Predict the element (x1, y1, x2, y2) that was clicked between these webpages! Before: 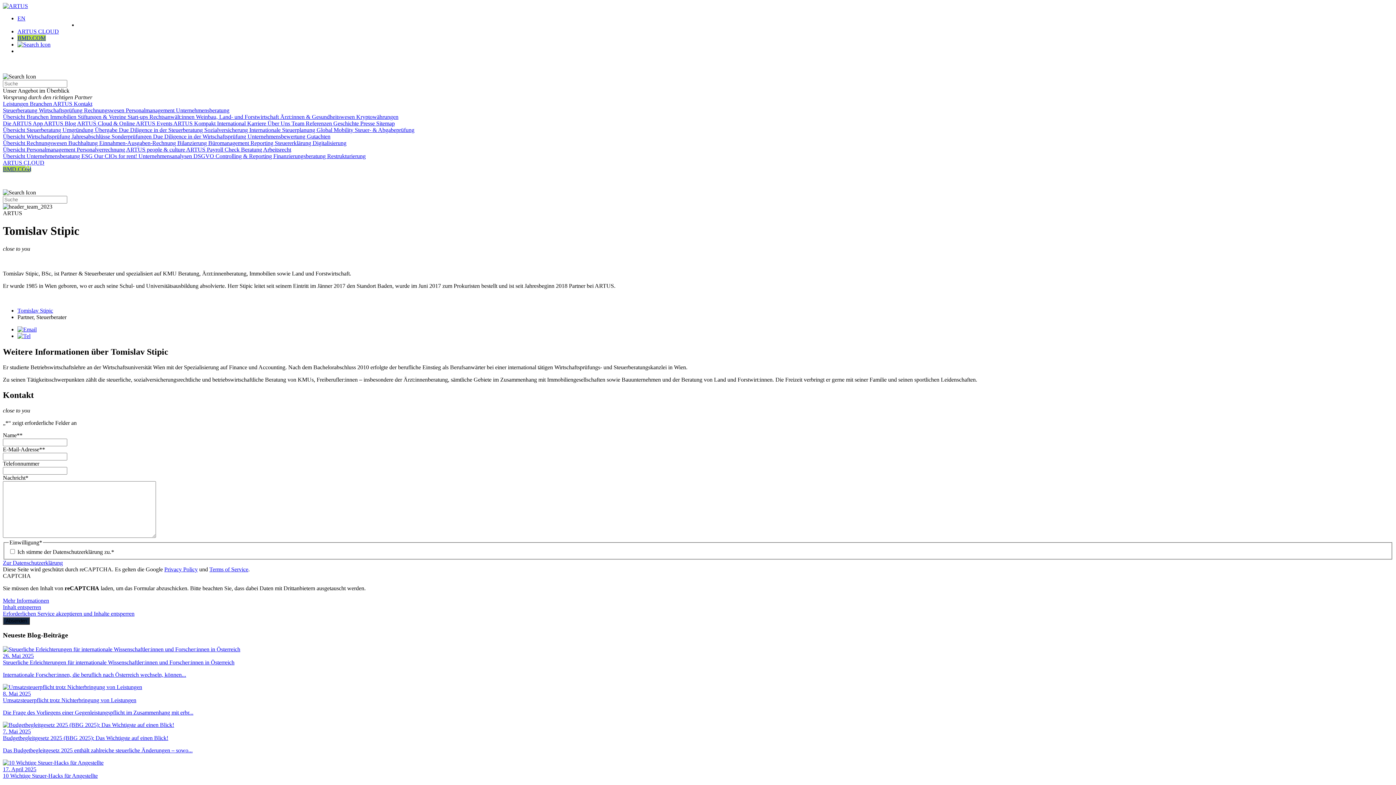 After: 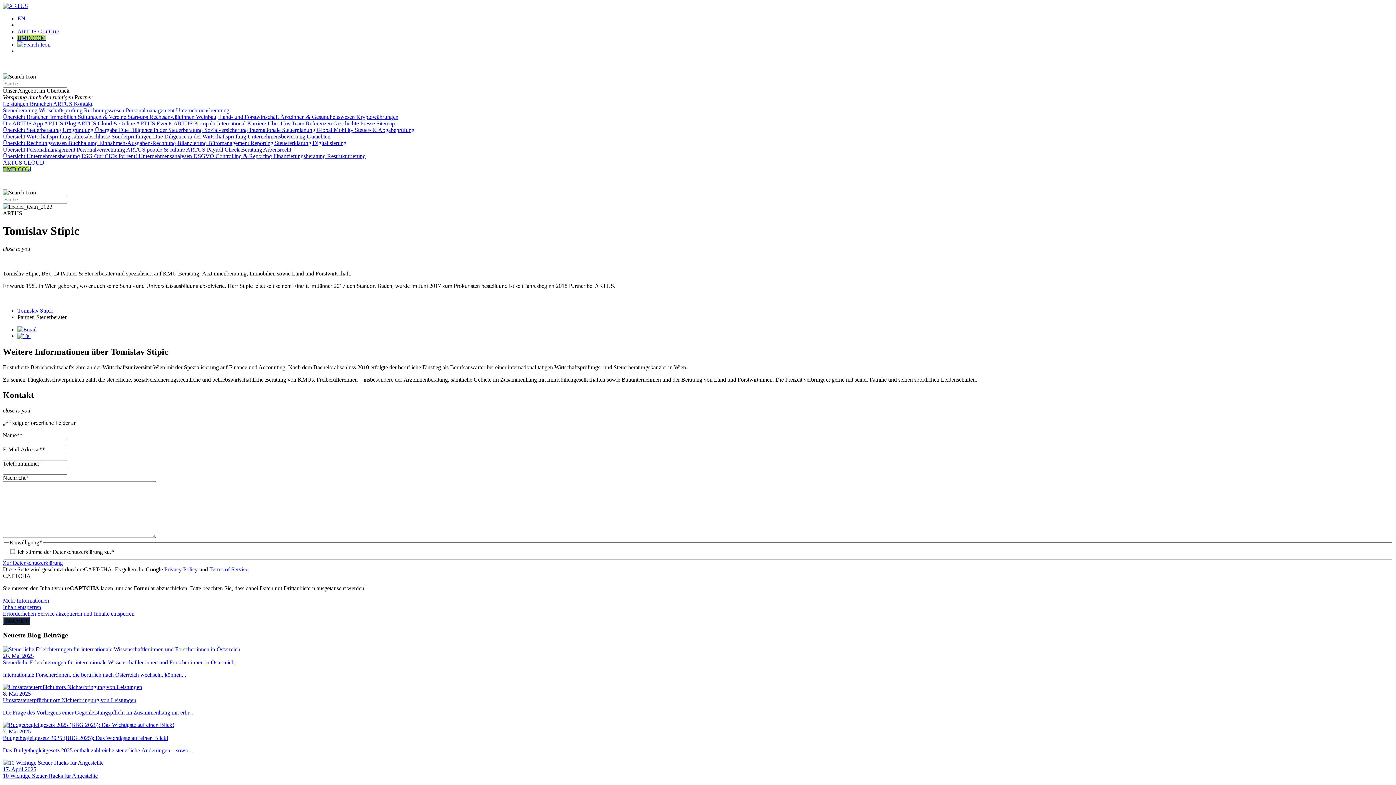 Action: bbox: (77, 113, 127, 120) label: Stiftungen & Vereine 